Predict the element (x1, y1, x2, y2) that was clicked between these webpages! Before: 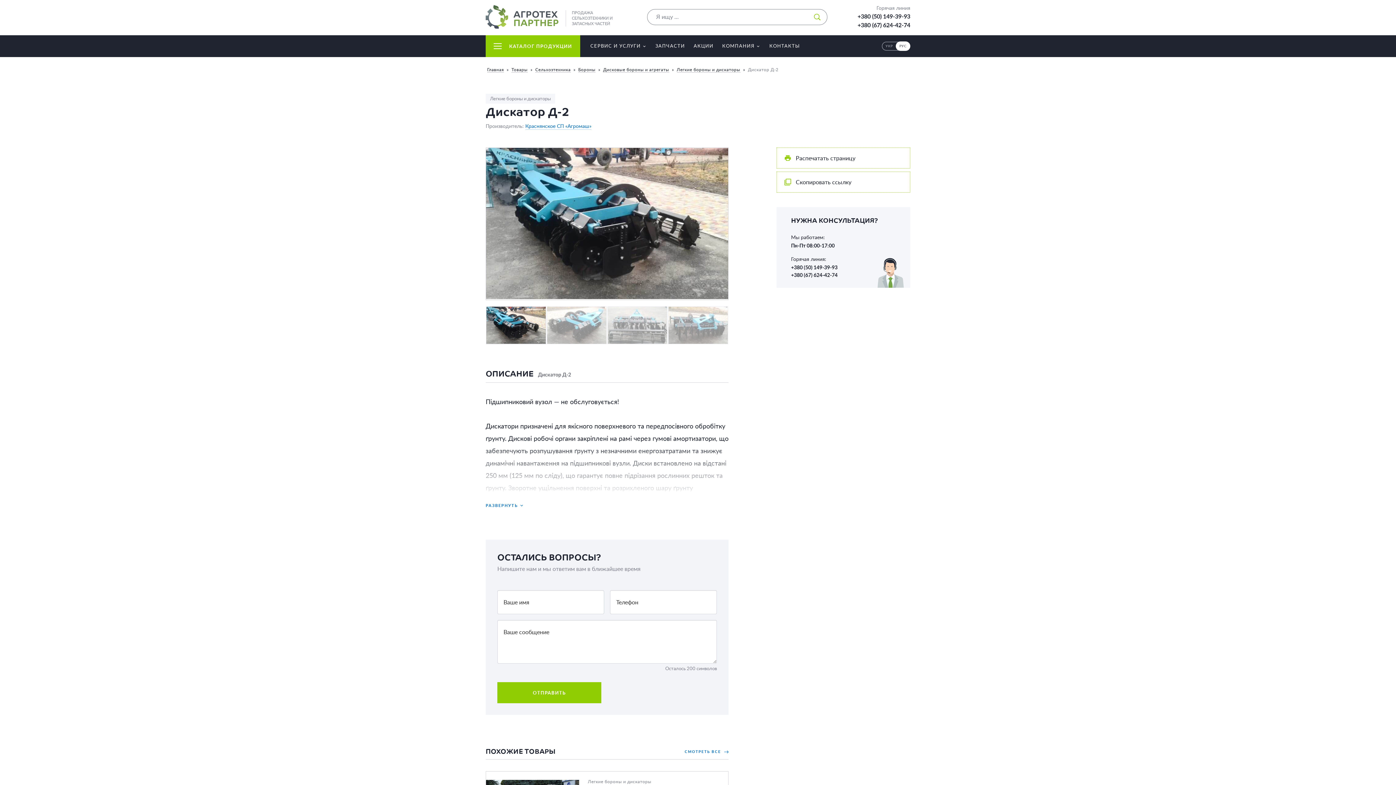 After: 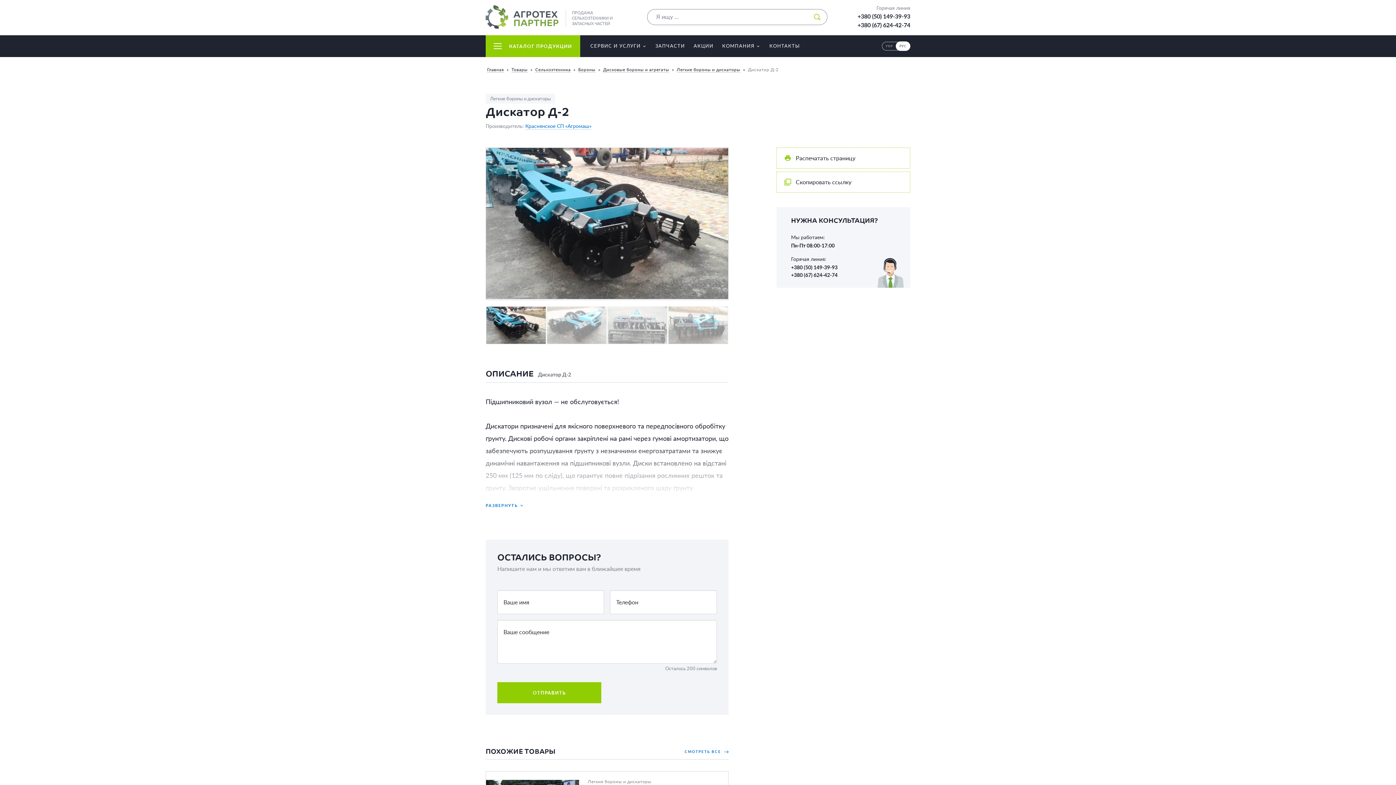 Action: bbox: (776, 171, 910, 192) label: Скопировать ссылку